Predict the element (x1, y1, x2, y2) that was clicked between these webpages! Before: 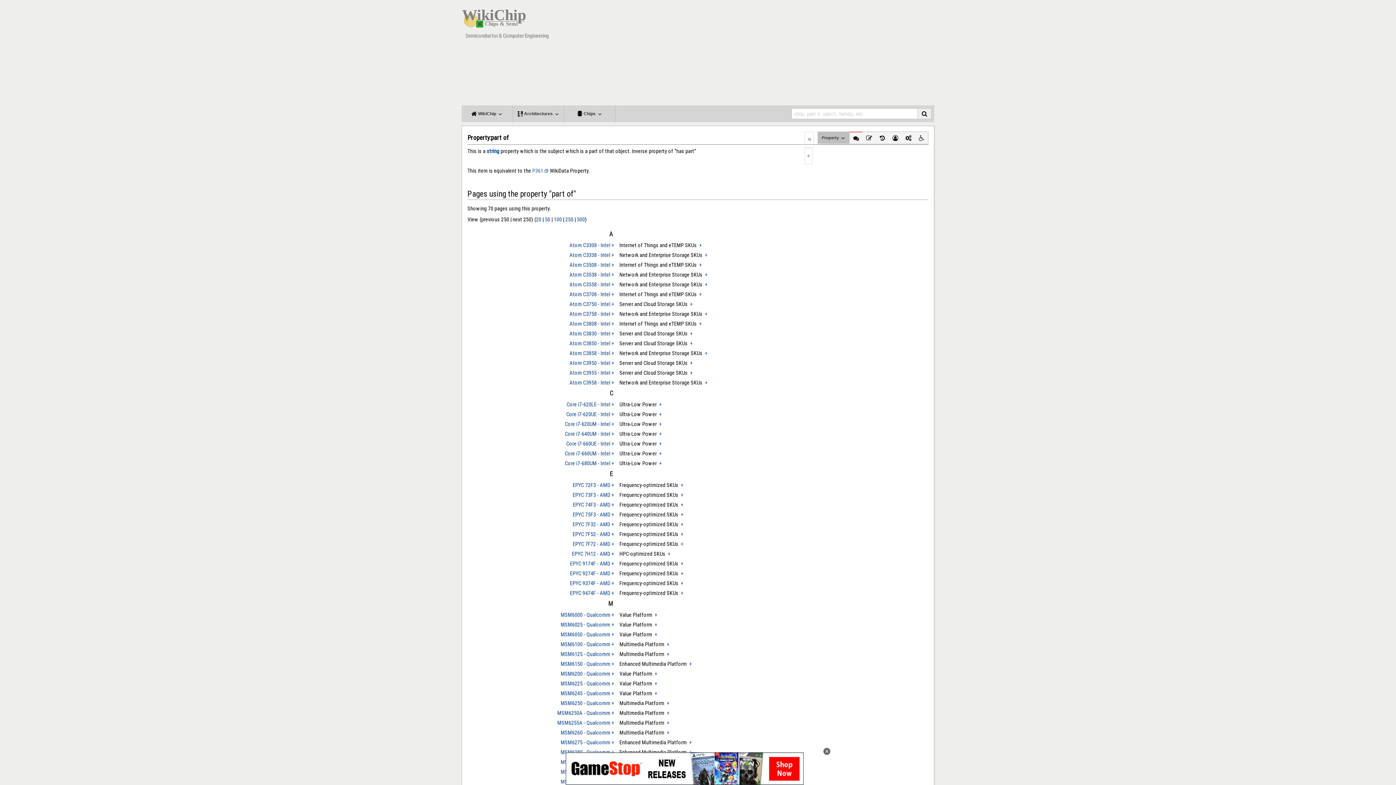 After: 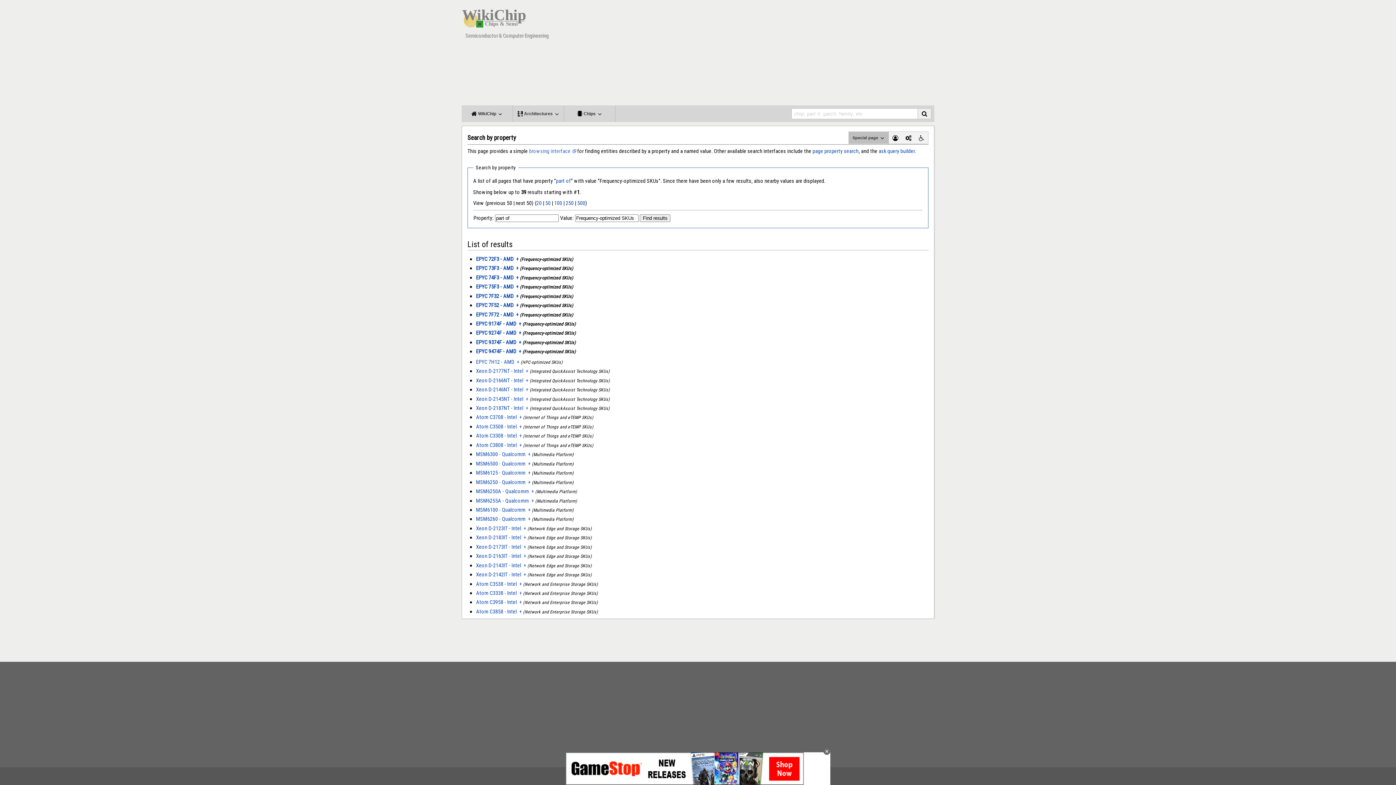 Action: label: + bbox: (680, 580, 683, 587)